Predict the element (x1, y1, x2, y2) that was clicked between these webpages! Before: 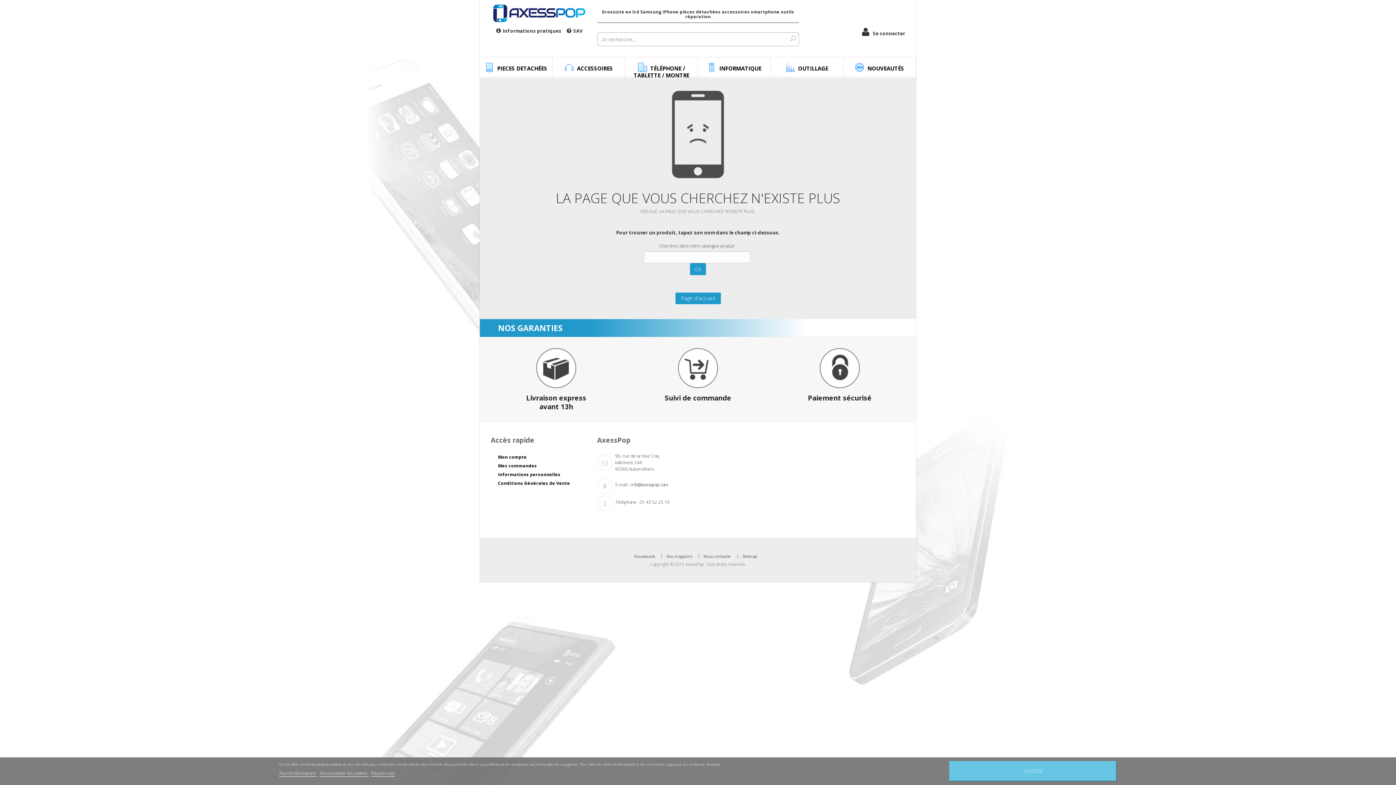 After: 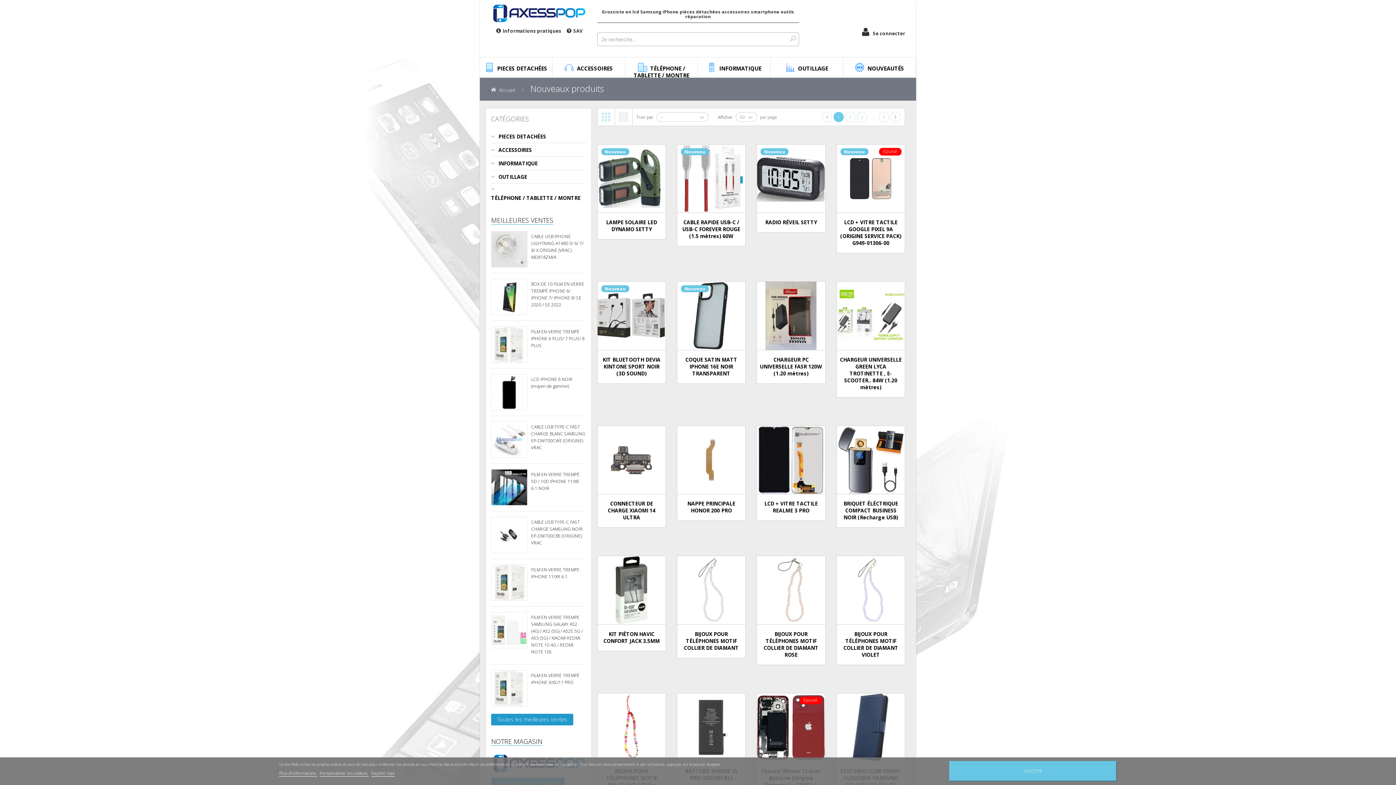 Action: label: NOUVEAUTÉS bbox: (867, 64, 904, 72)